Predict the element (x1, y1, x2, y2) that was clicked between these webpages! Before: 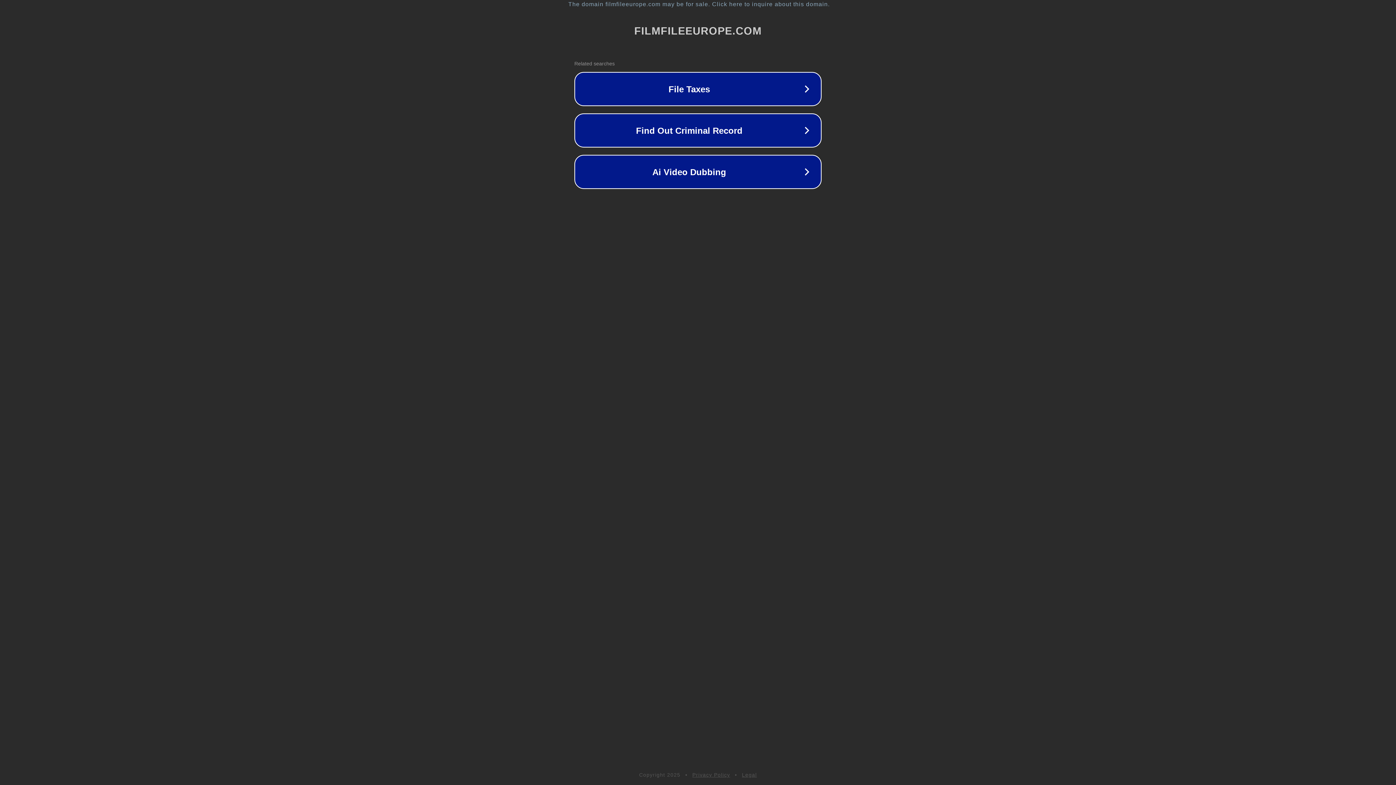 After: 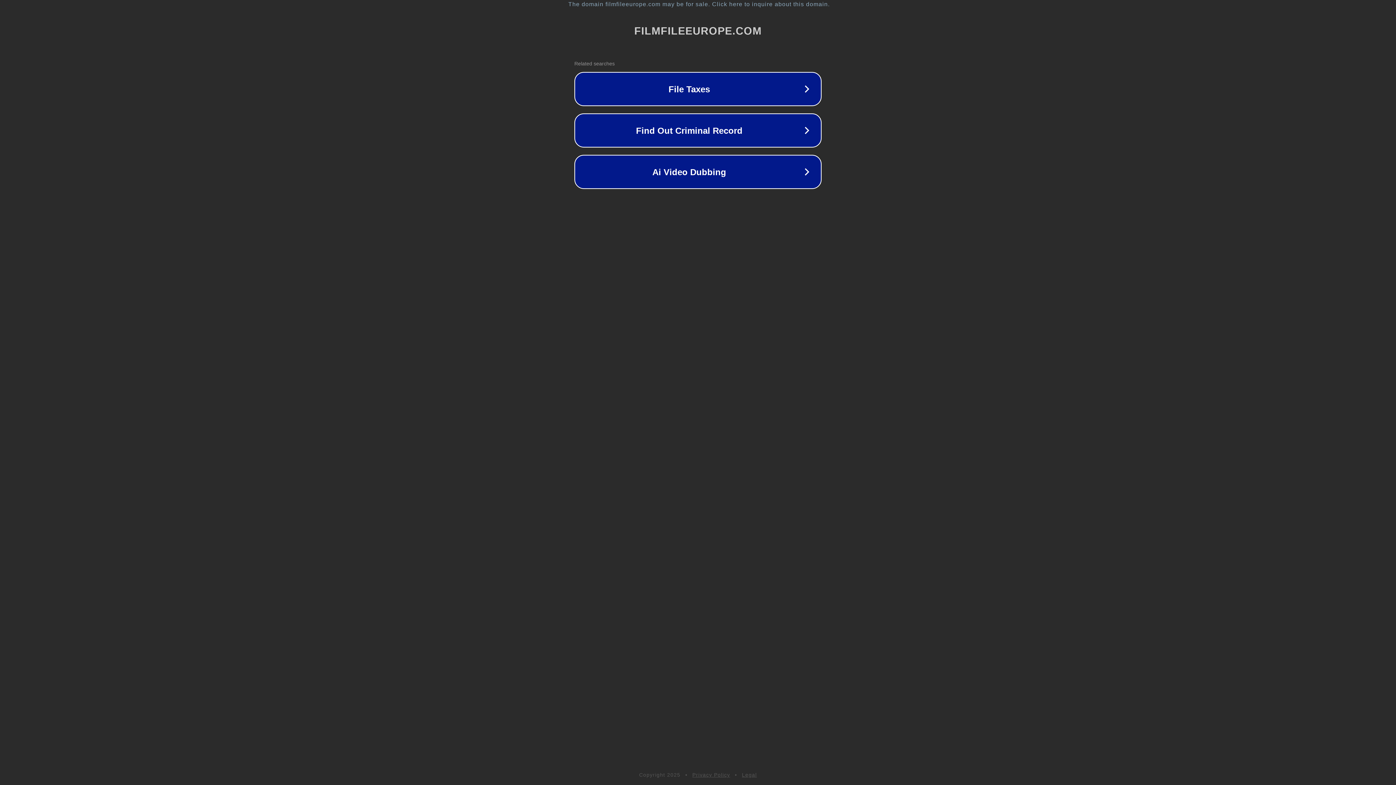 Action: label: Legal bbox: (742, 772, 757, 778)